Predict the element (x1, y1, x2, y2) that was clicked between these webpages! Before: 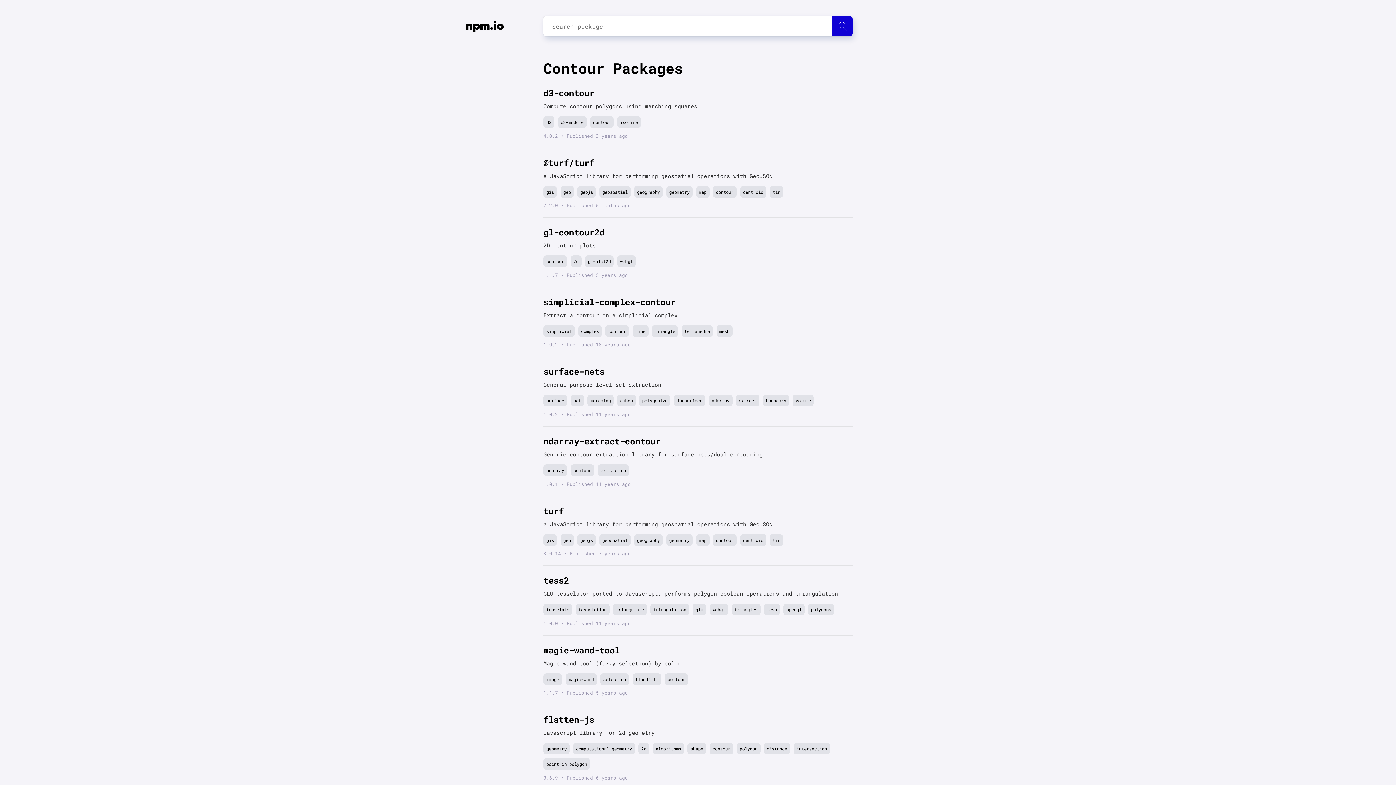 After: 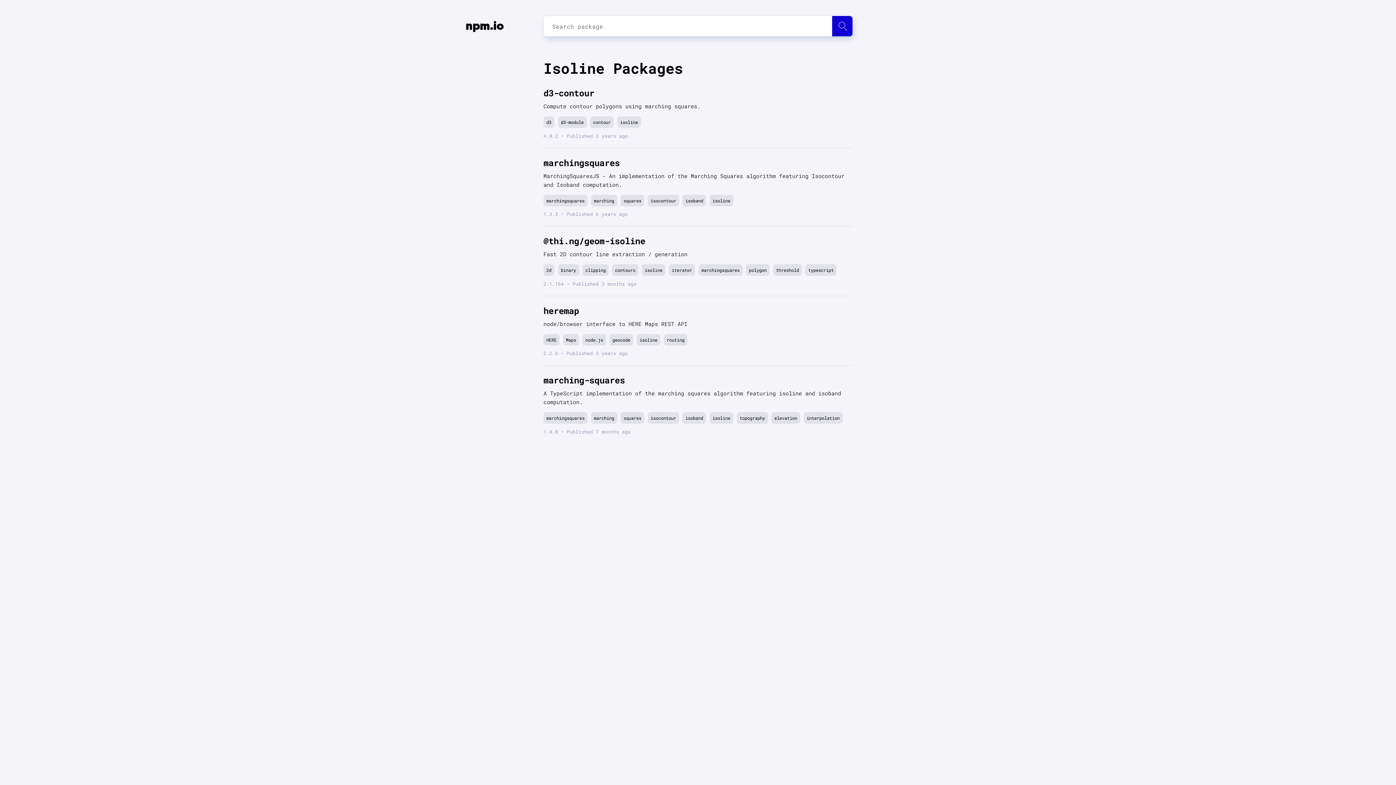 Action: label: isoline bbox: (617, 116, 641, 128)